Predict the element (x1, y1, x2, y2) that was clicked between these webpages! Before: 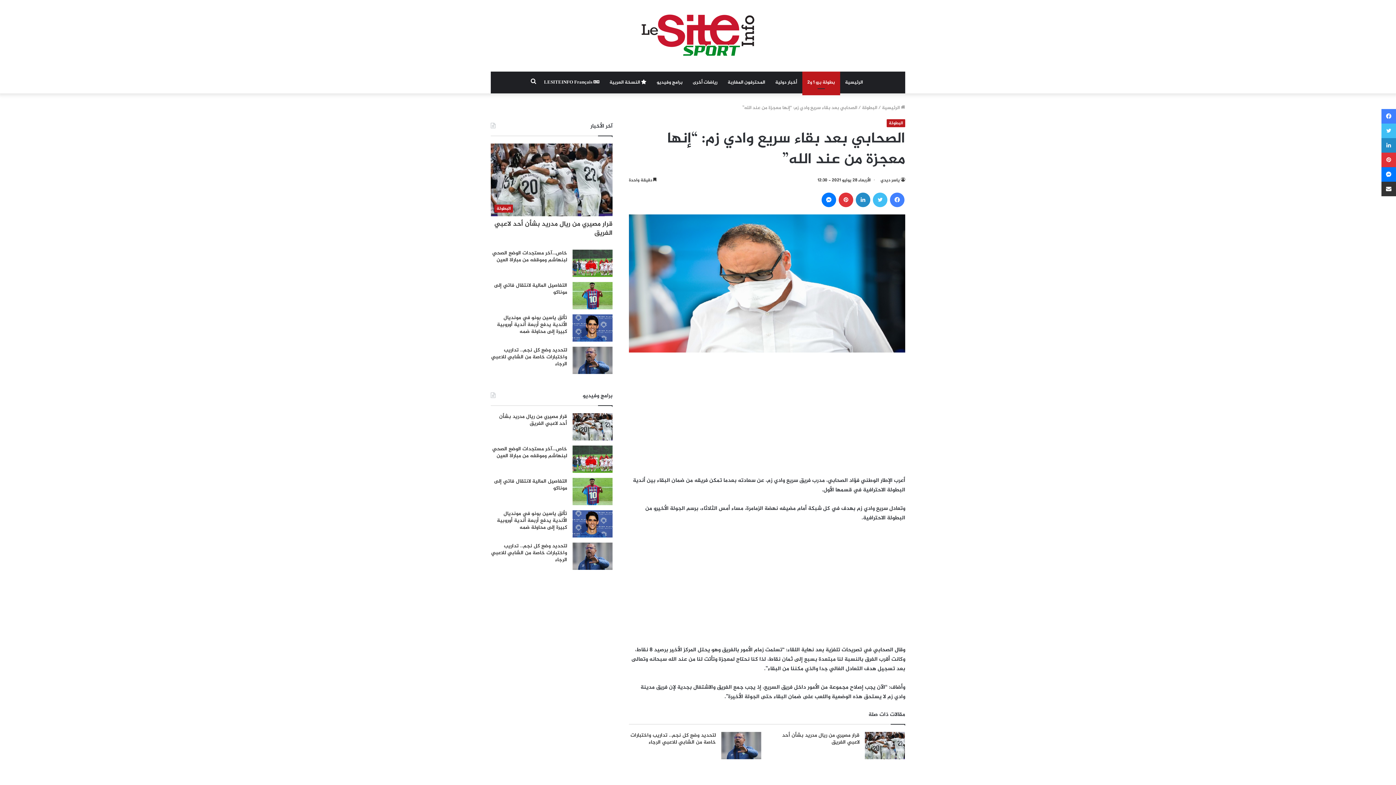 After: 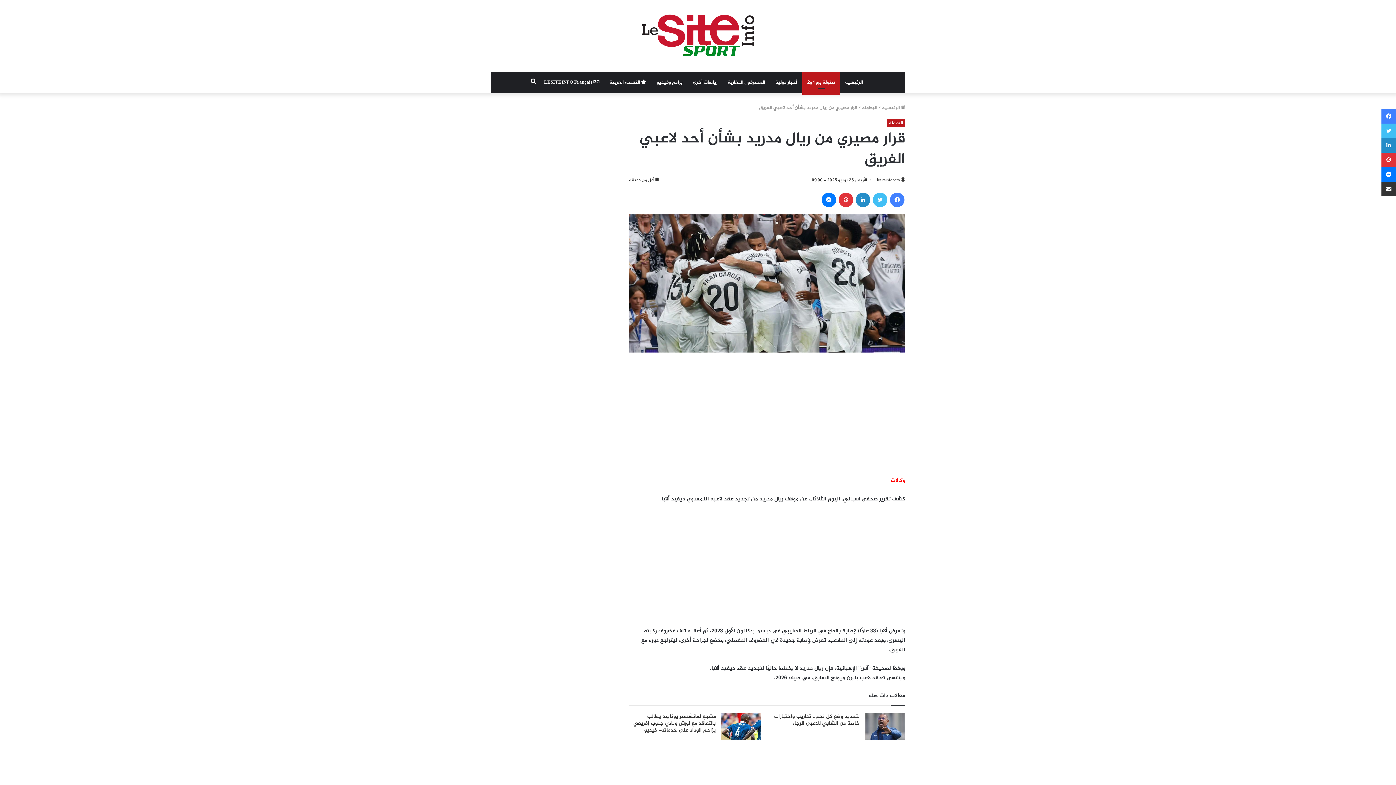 Action: bbox: (572, 413, 612, 440) label: قرار مصيري من ريال مدريد بشأن أحد لاعبي الفريق